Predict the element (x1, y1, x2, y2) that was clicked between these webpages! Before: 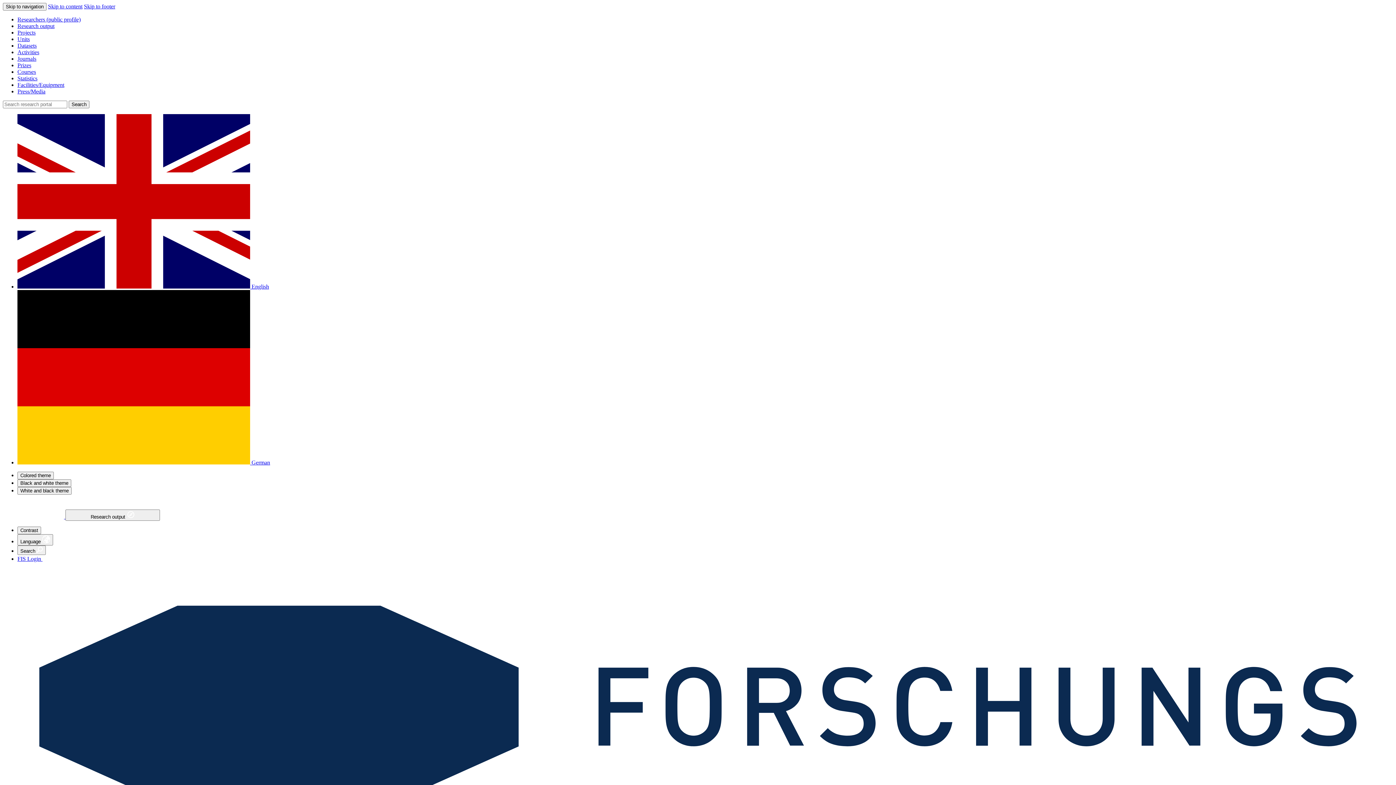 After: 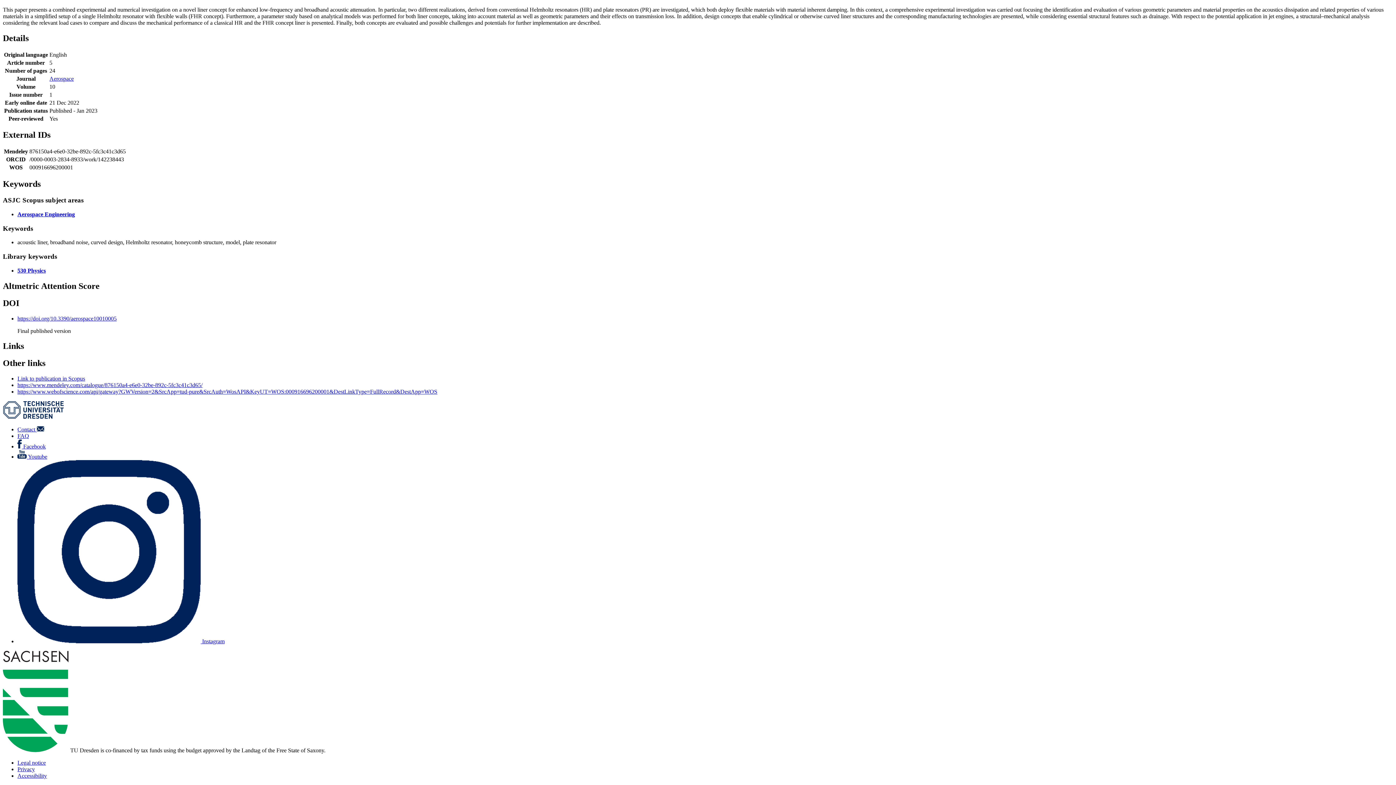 Action: bbox: (84, 3, 115, 9) label: Skip to footer